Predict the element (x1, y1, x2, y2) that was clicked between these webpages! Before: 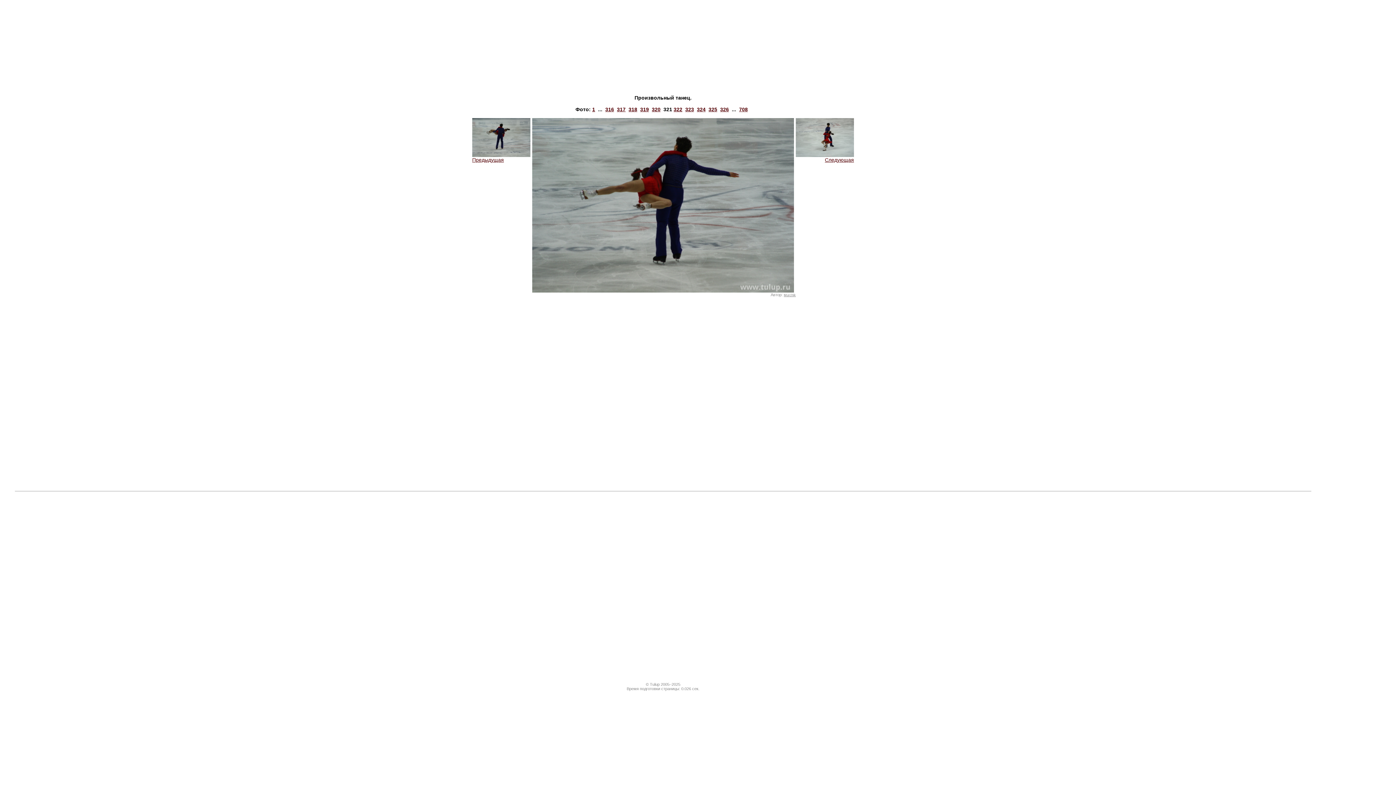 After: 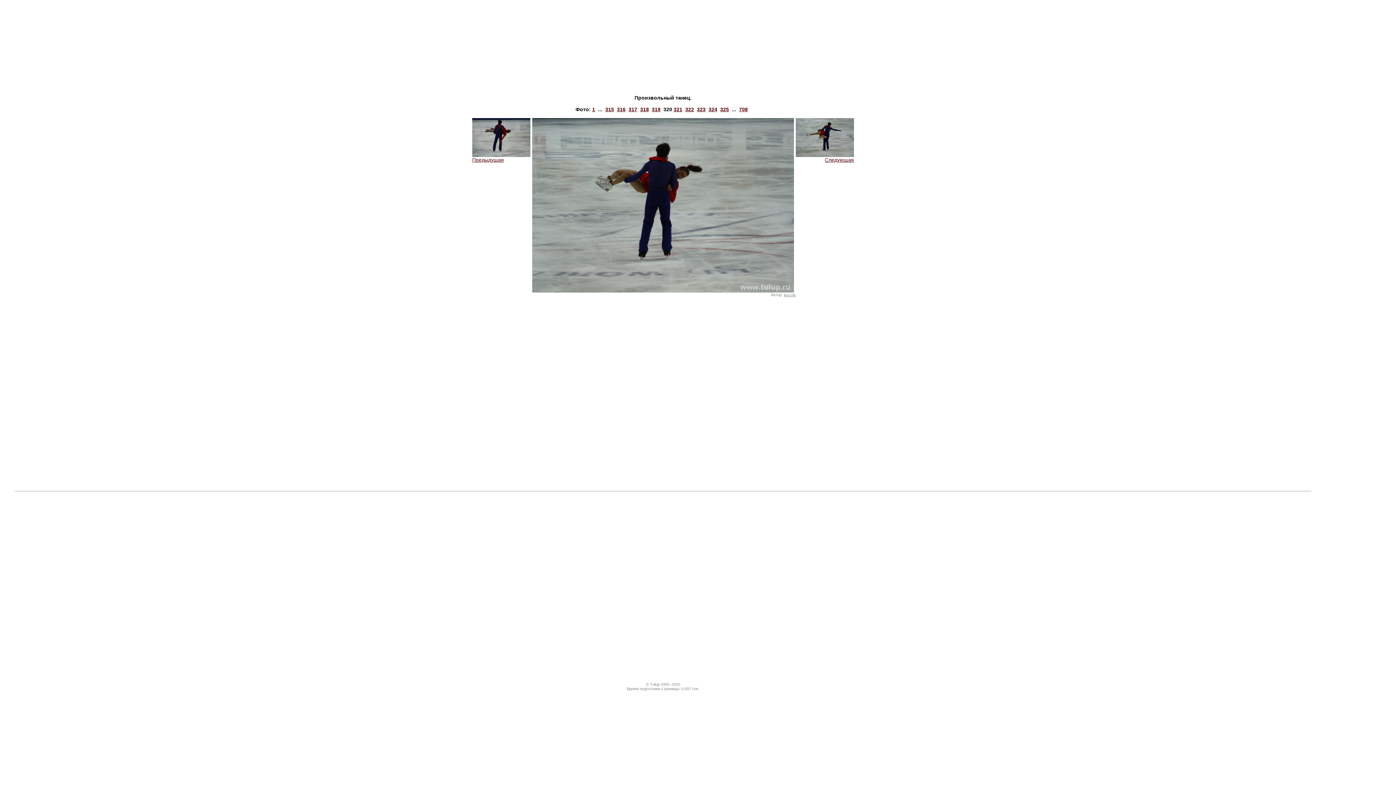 Action: bbox: (652, 106, 660, 112) label: 320